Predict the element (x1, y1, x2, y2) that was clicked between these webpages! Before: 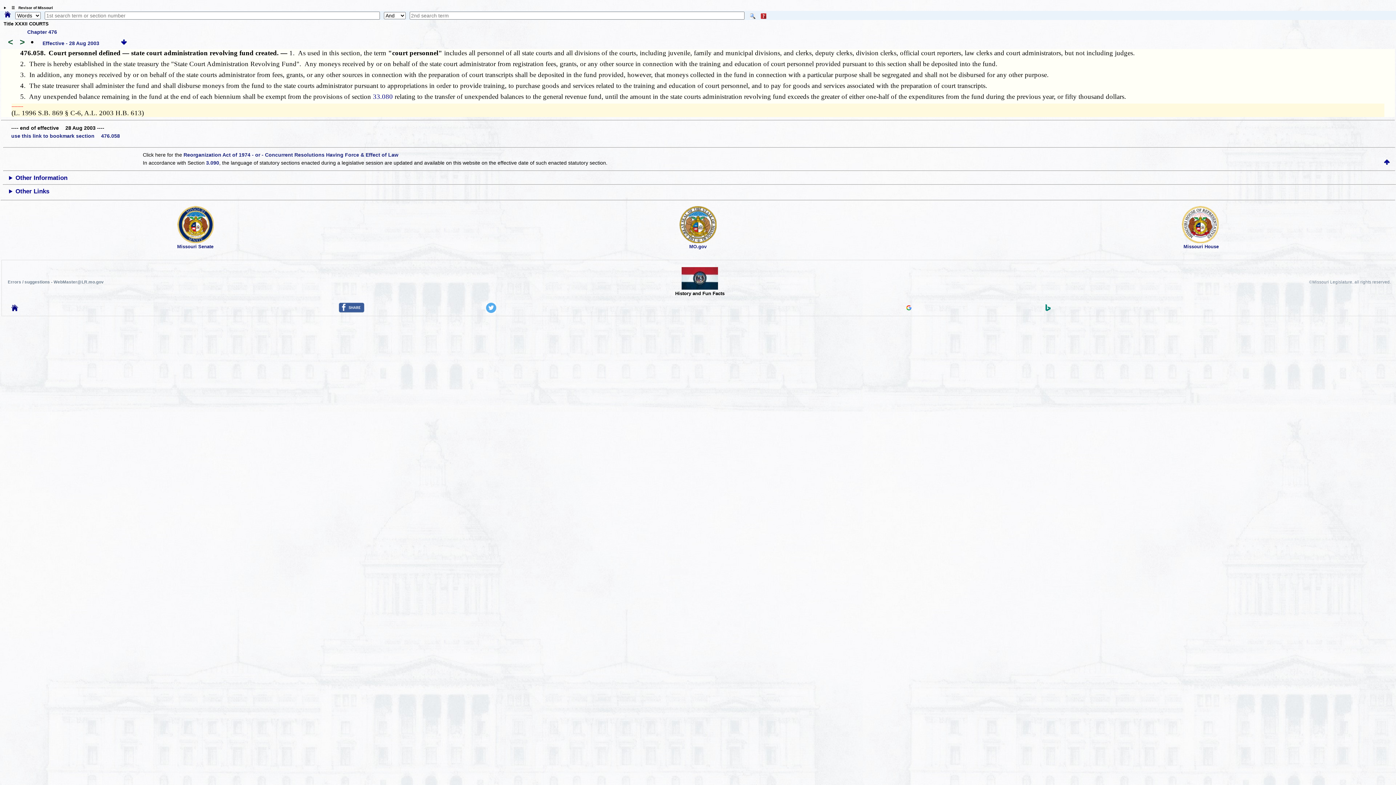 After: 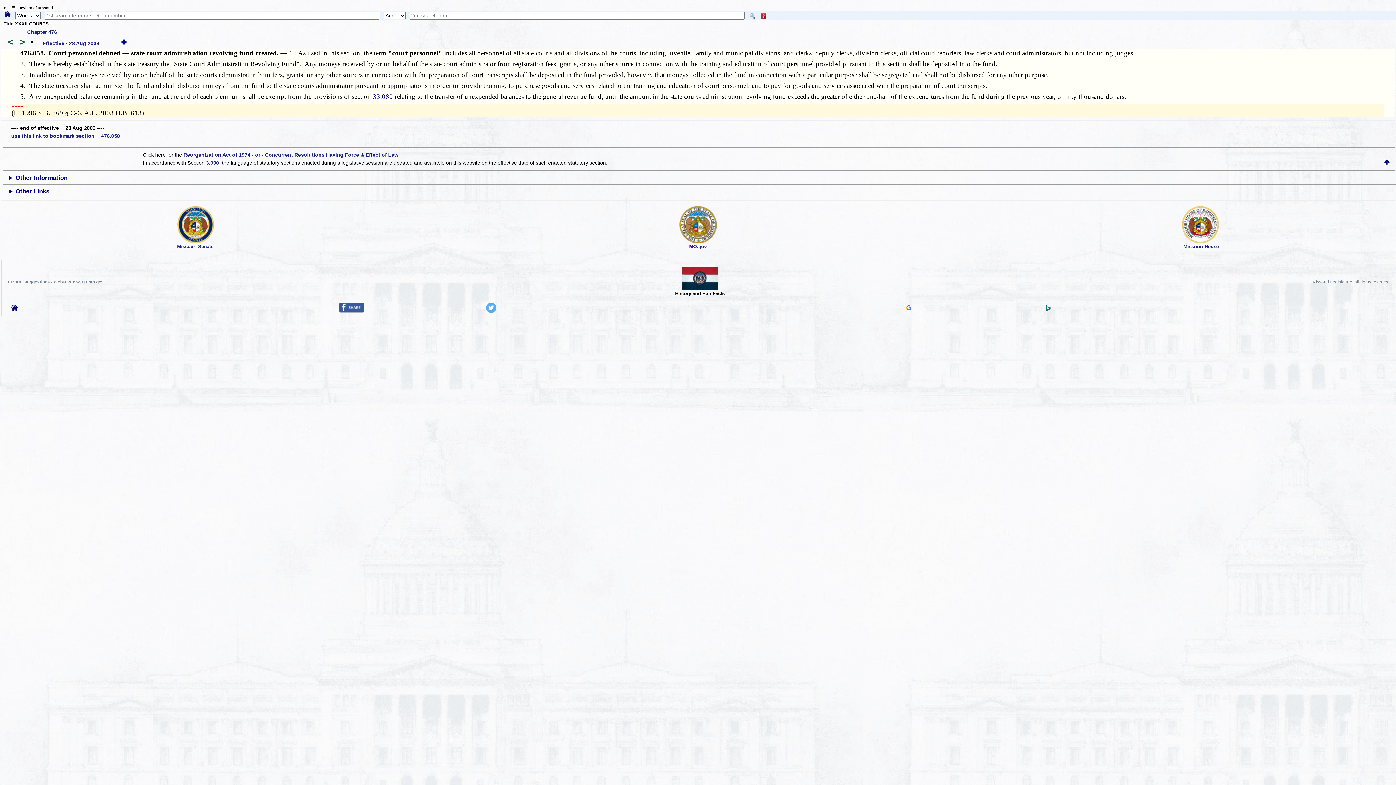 Action: label: use this link to bookmark section  476.058 bbox: (11, 133, 120, 138)